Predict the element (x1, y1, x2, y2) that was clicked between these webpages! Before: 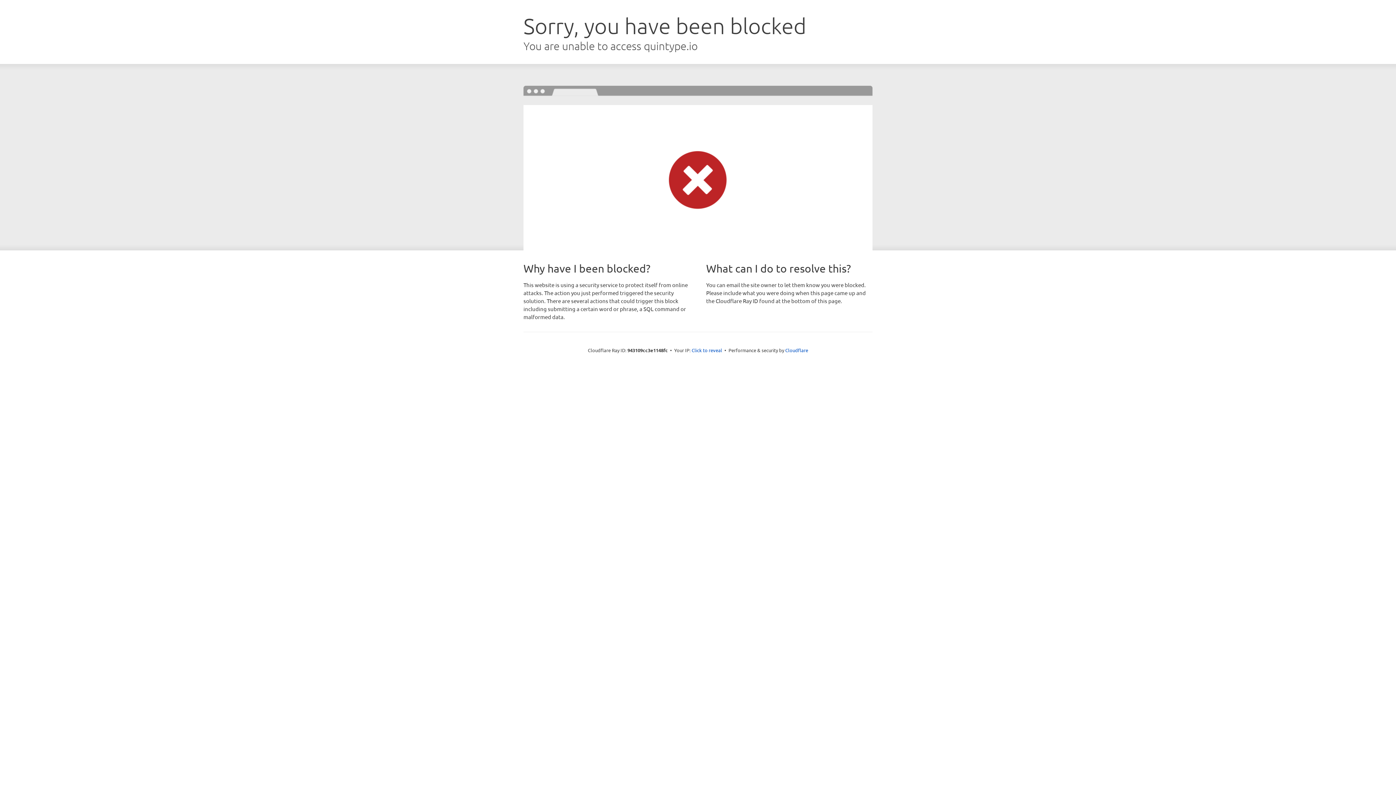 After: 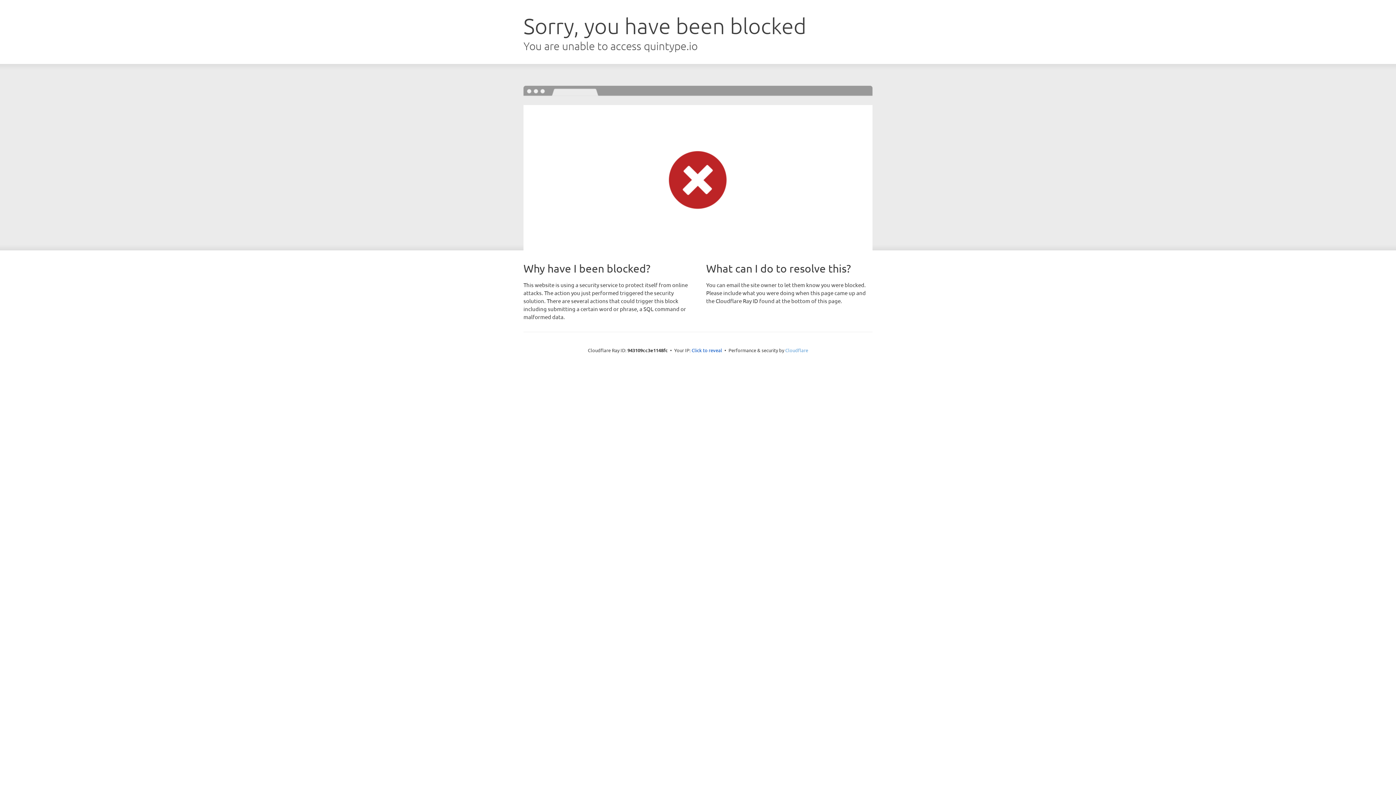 Action: bbox: (785, 347, 808, 353) label: Cloudflare